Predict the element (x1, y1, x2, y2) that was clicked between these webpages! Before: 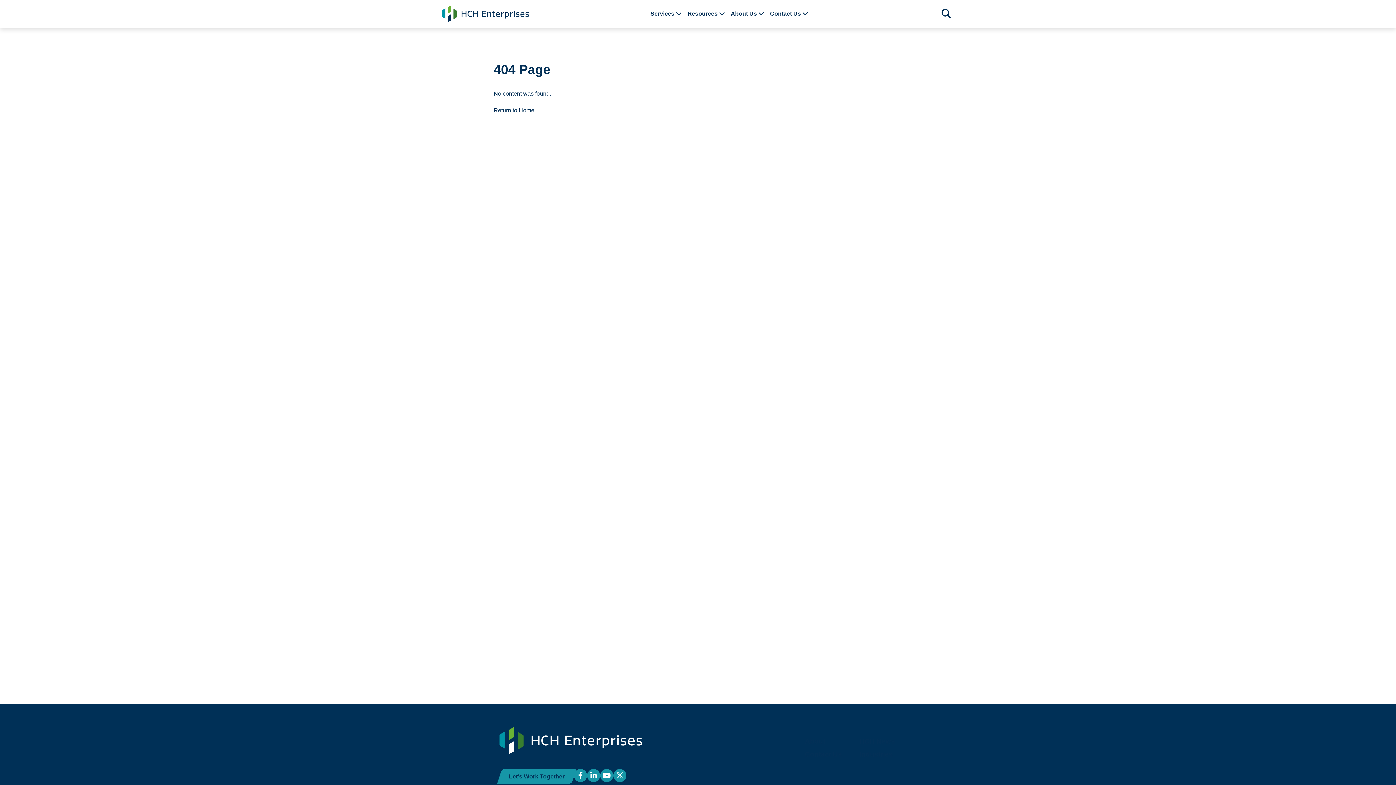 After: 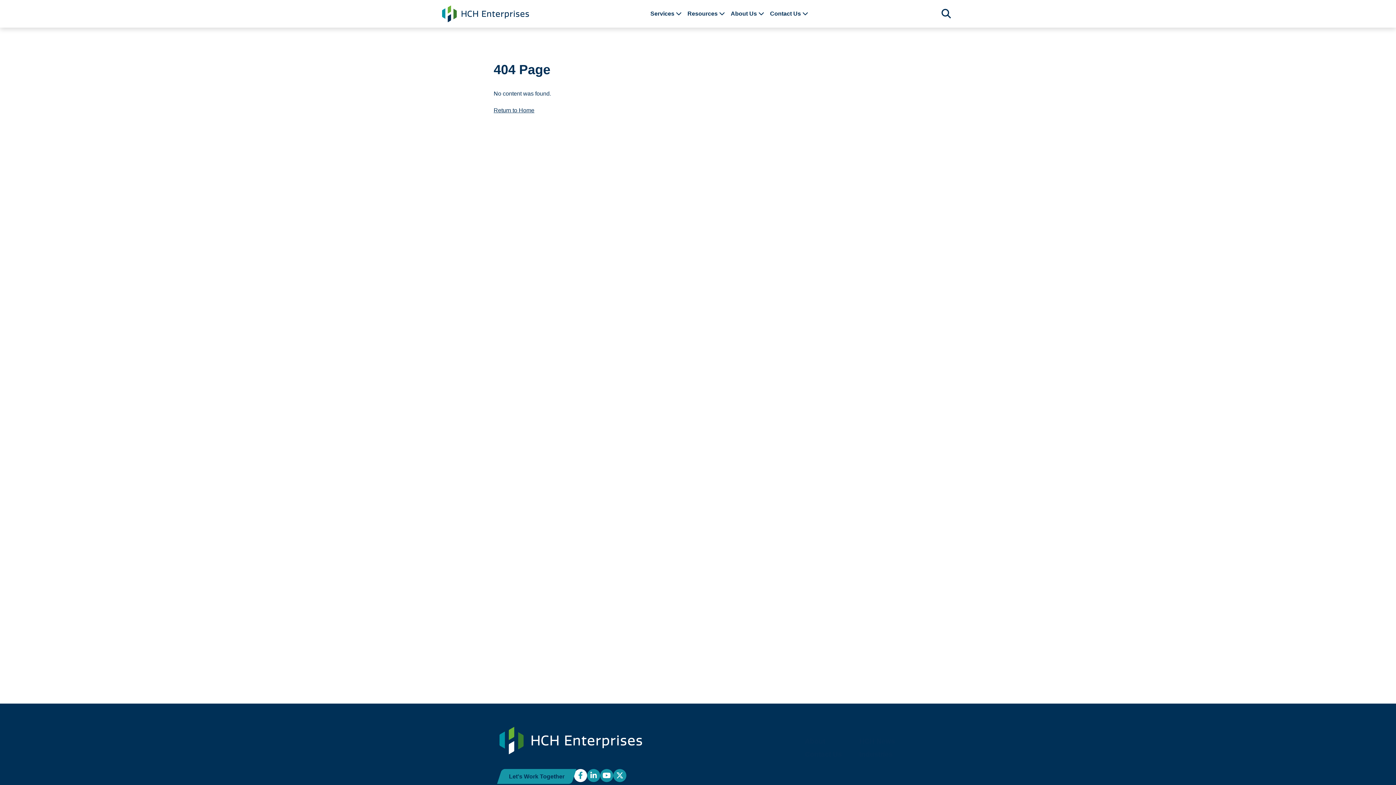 Action: label: Facebook bbox: (574, 769, 587, 782)